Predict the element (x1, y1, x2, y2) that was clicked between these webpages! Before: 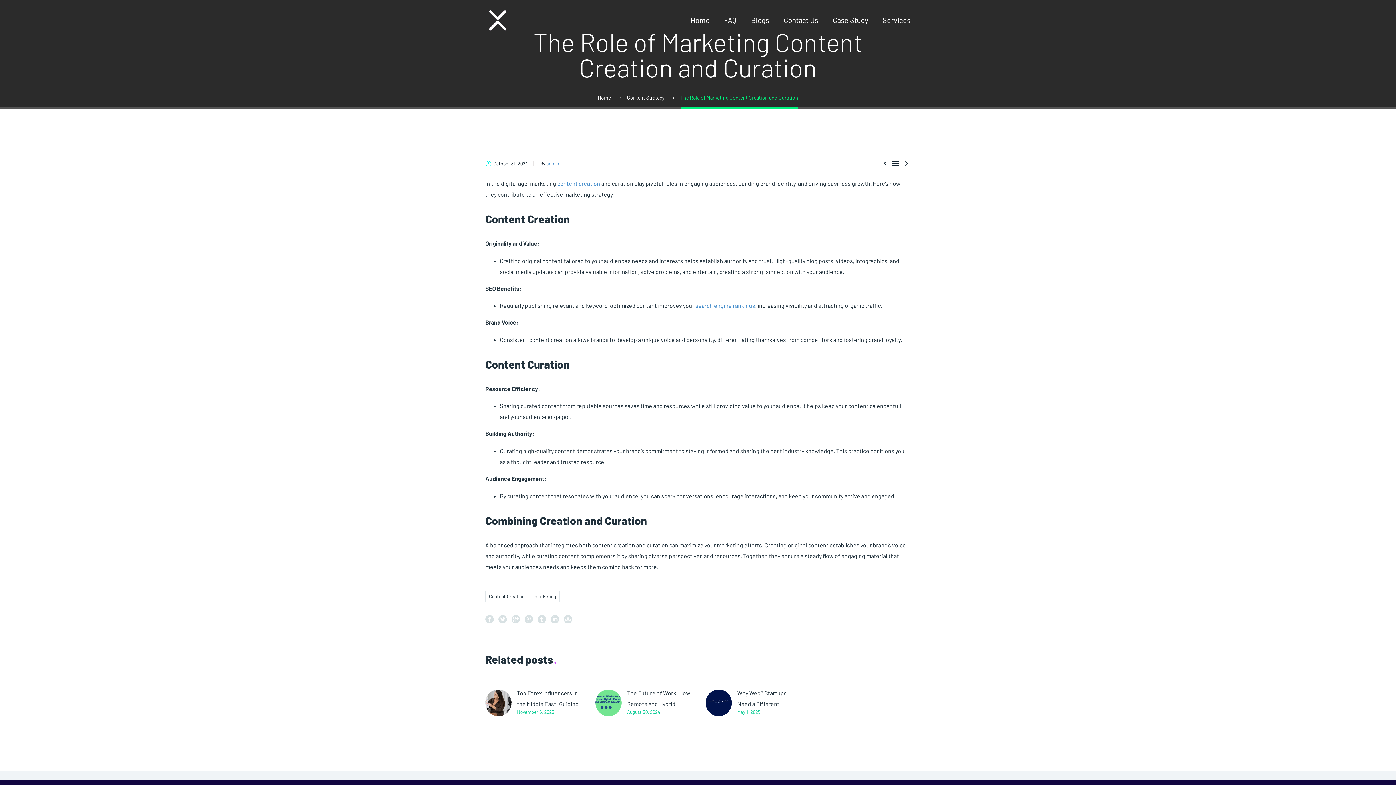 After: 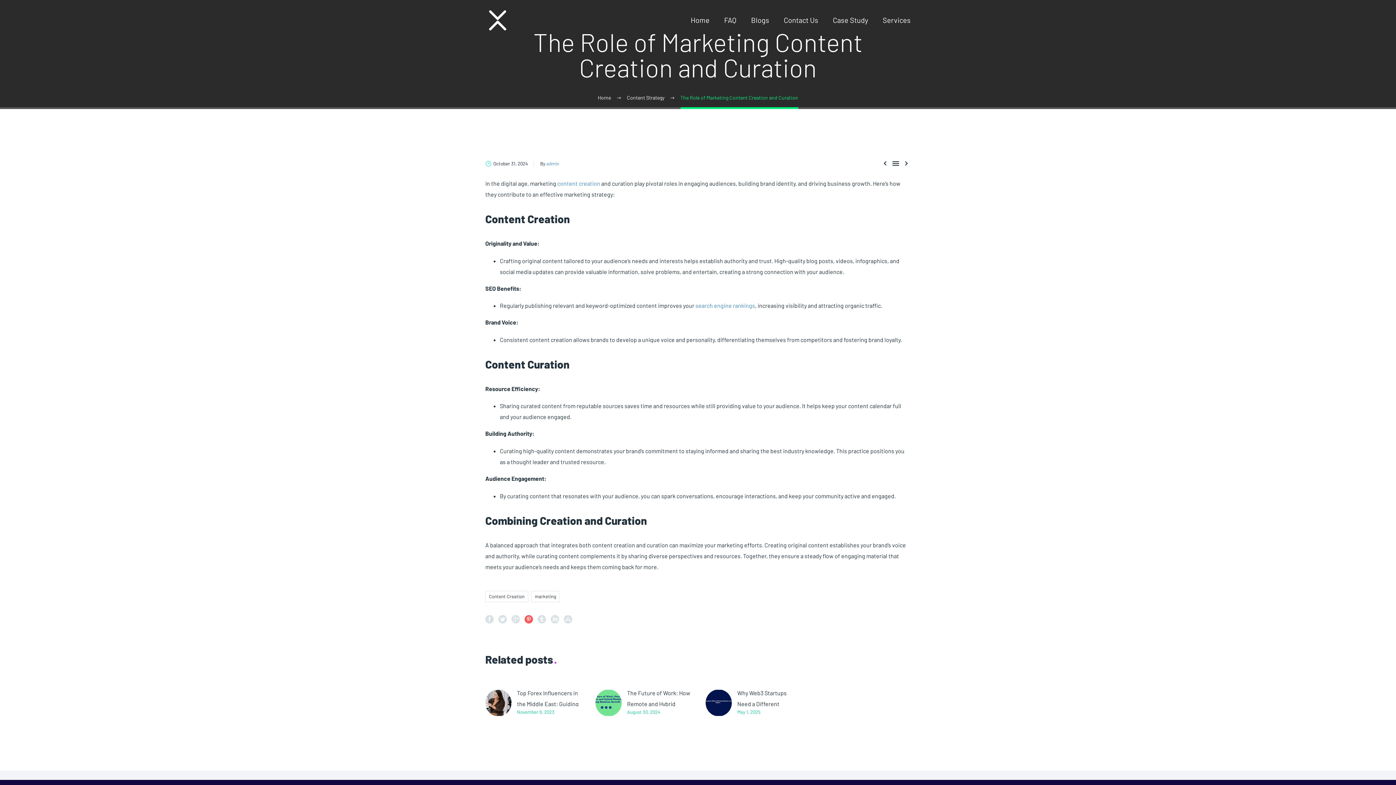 Action: bbox: (524, 615, 533, 623)